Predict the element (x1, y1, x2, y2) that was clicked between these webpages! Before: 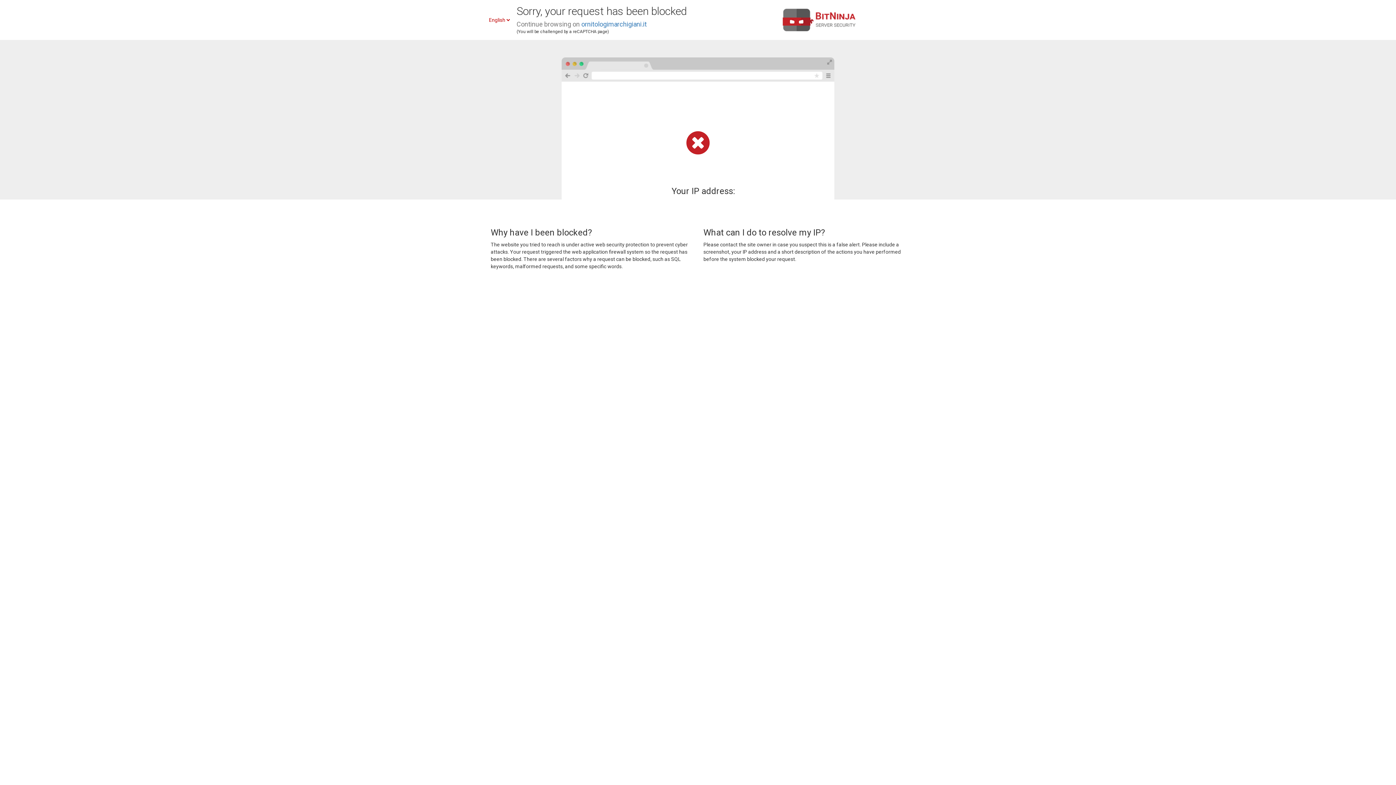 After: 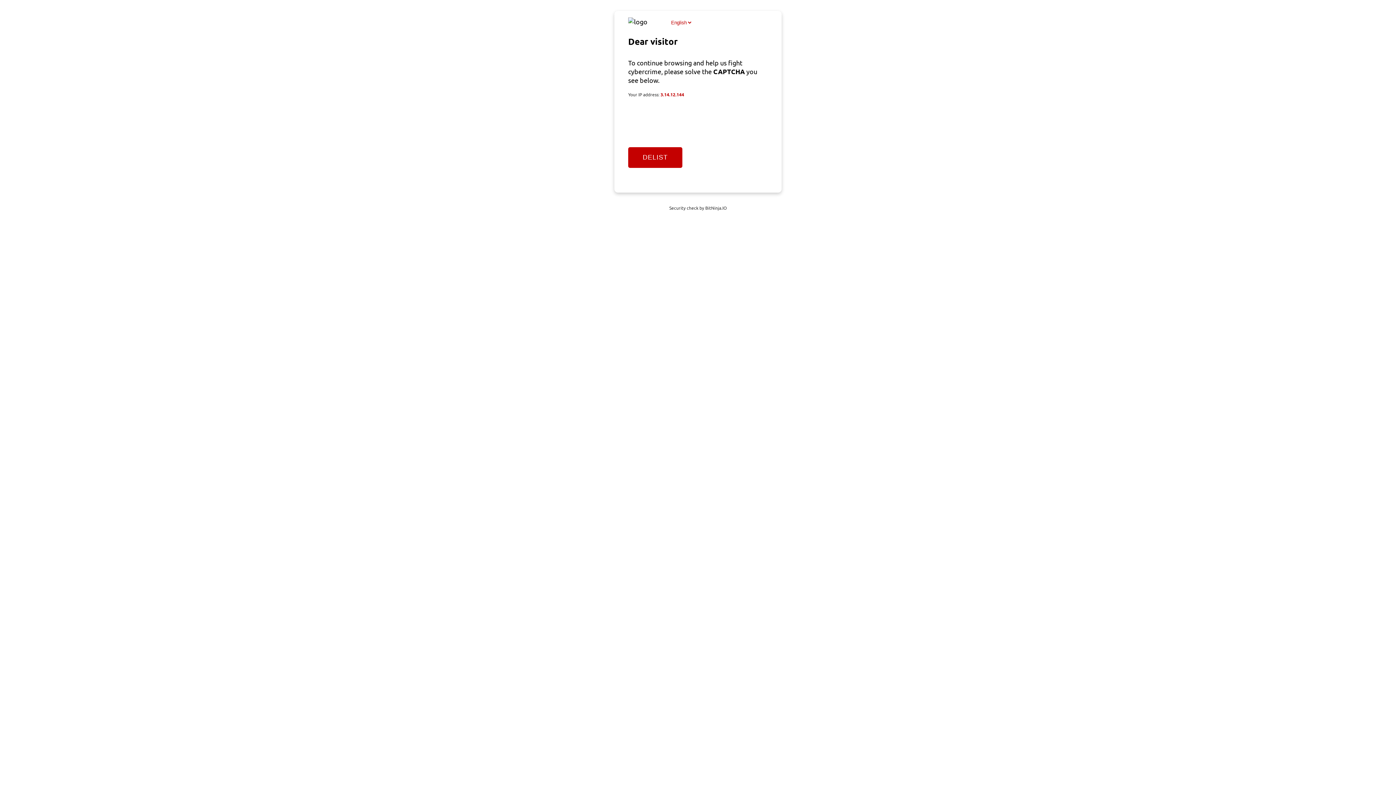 Action: label: ornitologimarchigiani.it bbox: (581, 20, 646, 28)